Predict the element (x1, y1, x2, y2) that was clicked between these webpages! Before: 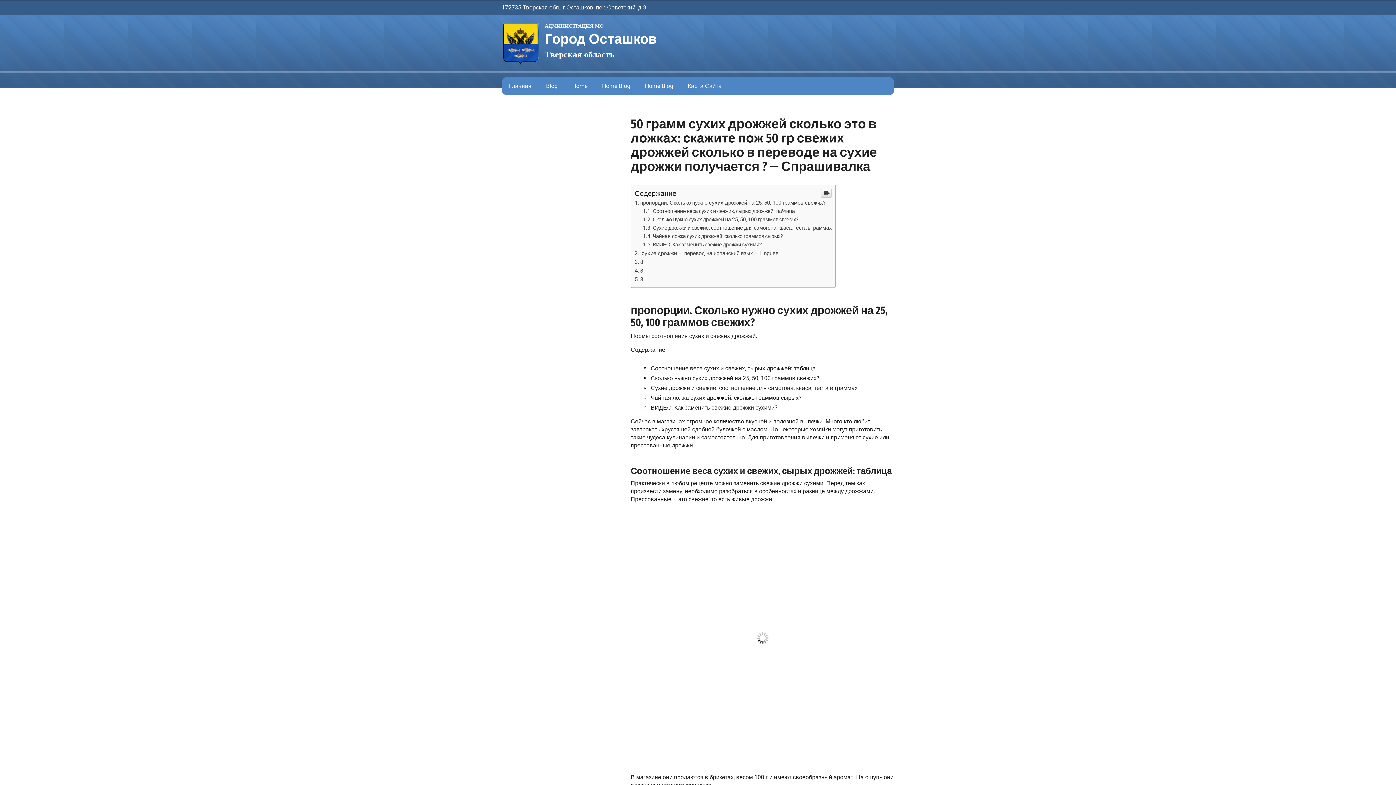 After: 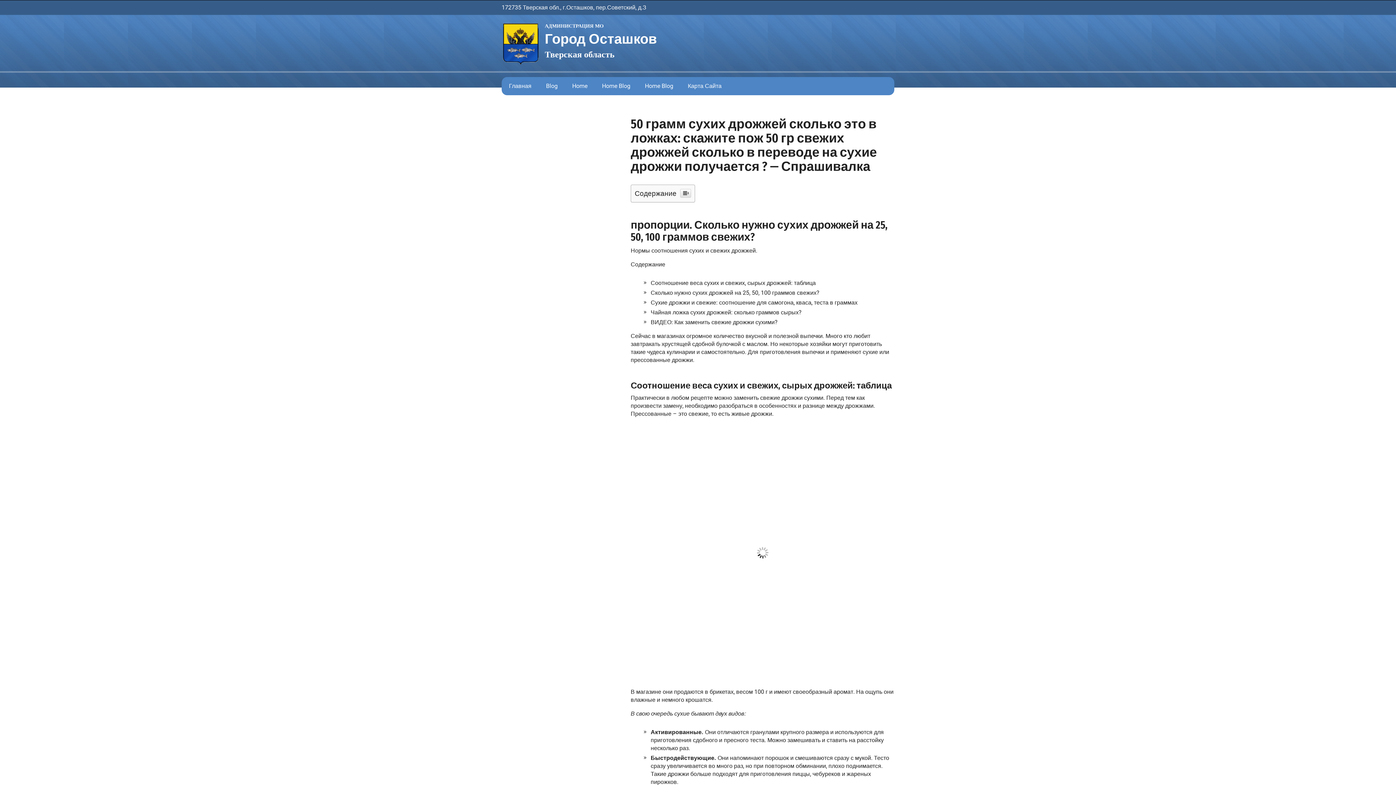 Action: bbox: (821, 189, 832, 197)